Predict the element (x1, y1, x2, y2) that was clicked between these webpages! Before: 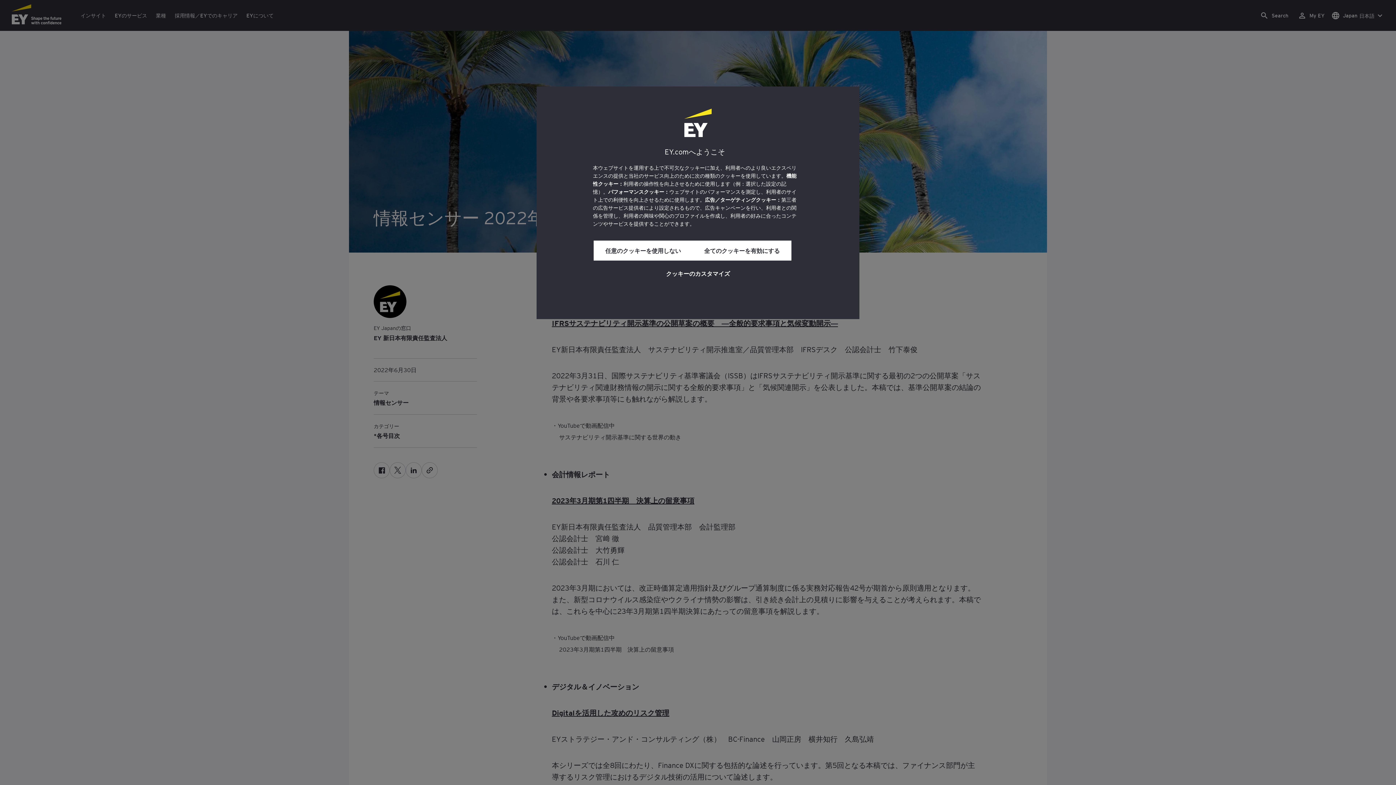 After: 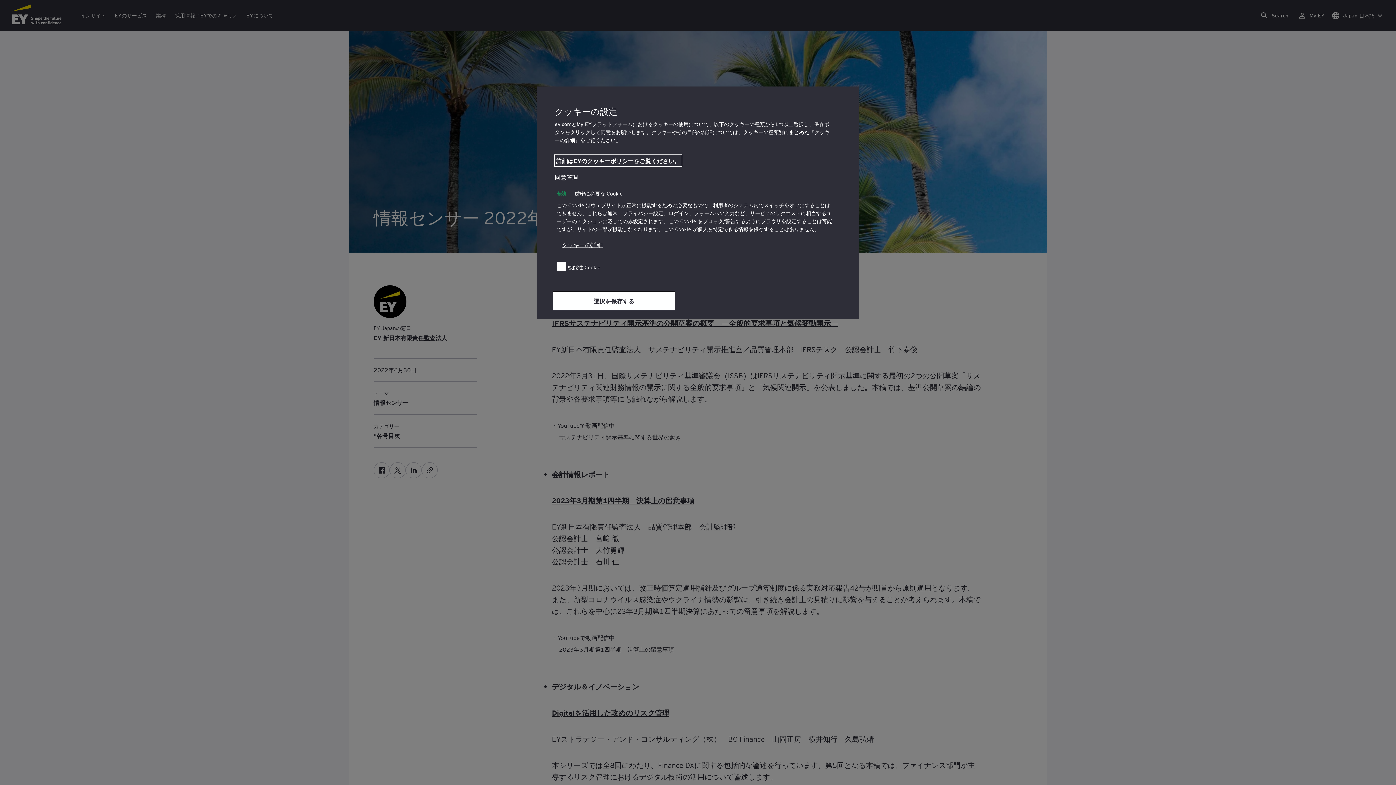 Action: bbox: (666, 264, 730, 281) label: クッキーのカスタマイズ